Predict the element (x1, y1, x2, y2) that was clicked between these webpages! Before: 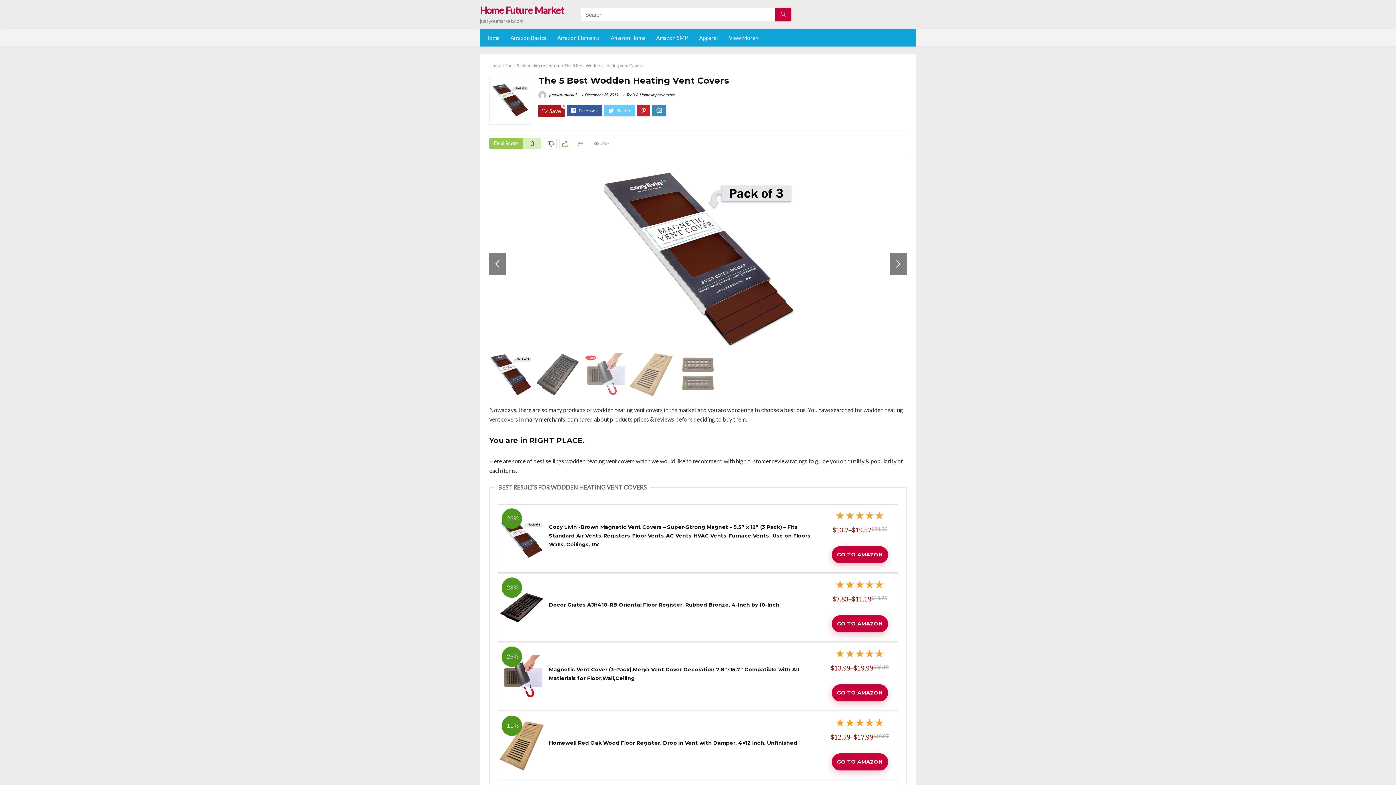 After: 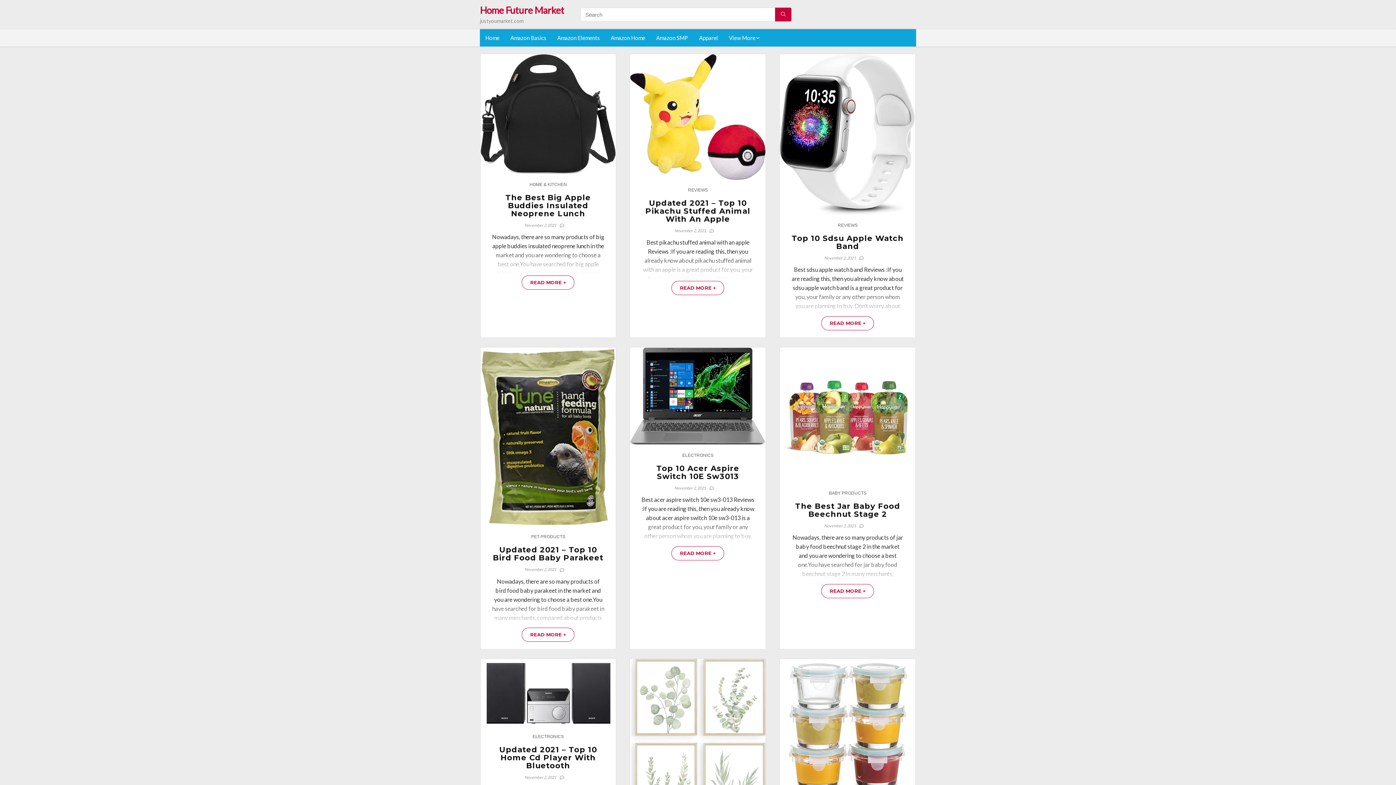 Action: label: Home bbox: (489, 62, 501, 68)